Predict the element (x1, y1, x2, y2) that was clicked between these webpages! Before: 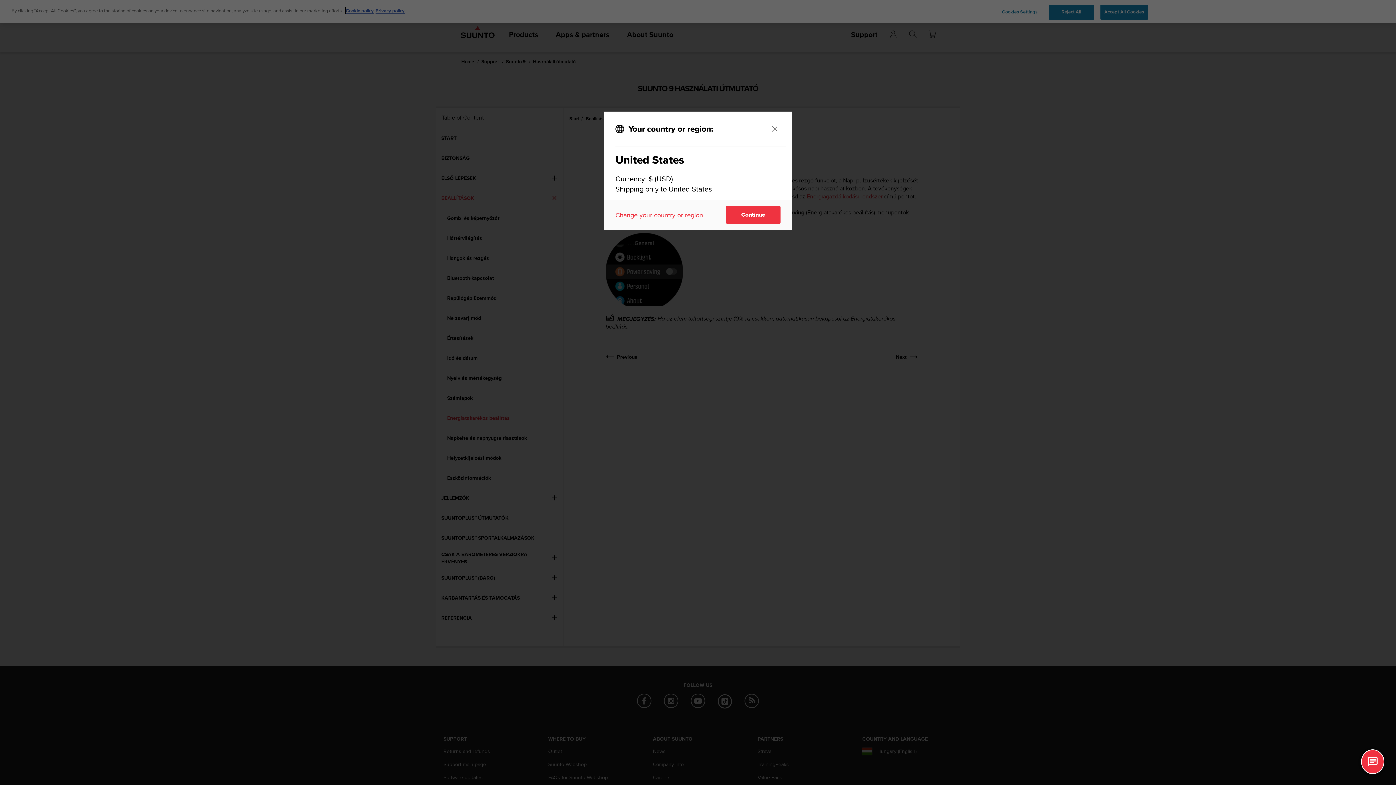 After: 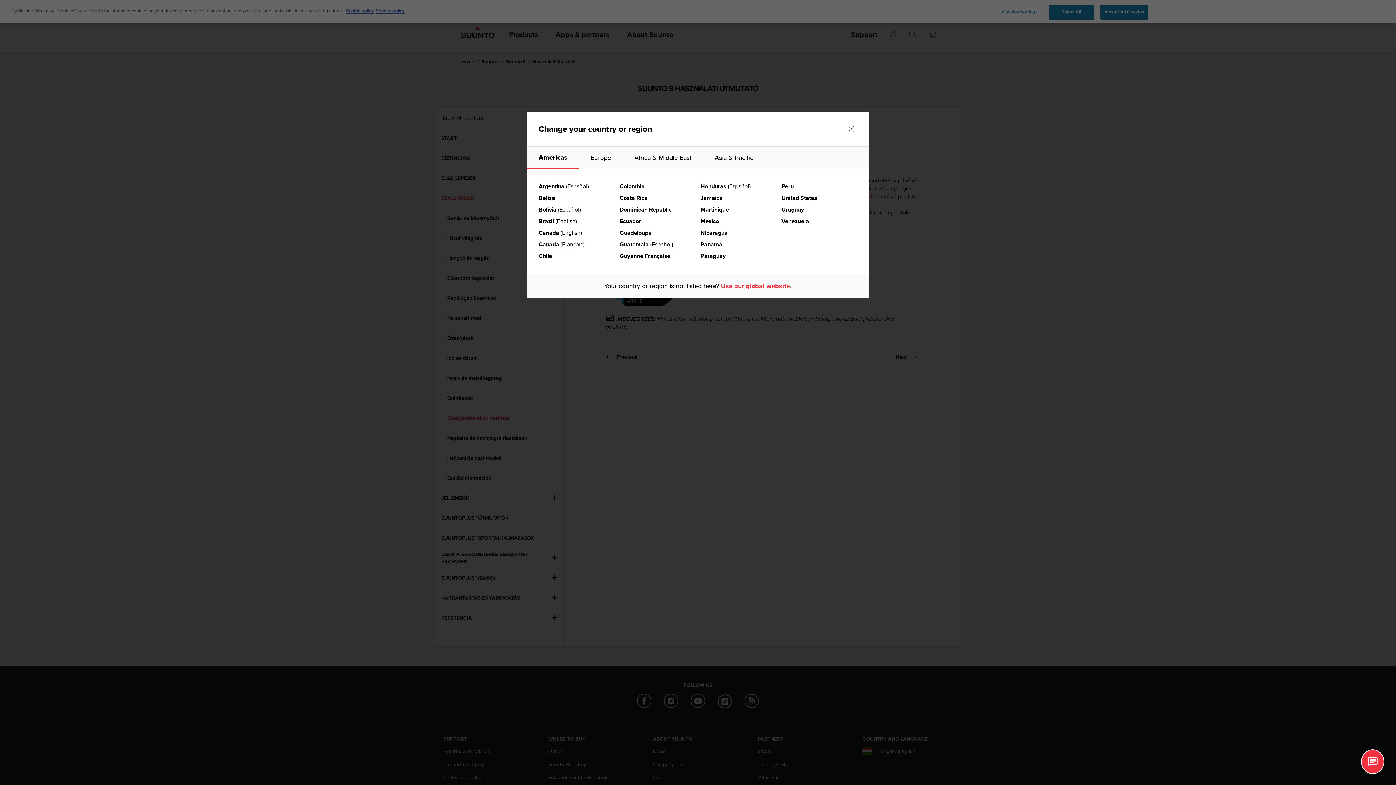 Action: bbox: (615, 210, 703, 219) label: Change your country or region